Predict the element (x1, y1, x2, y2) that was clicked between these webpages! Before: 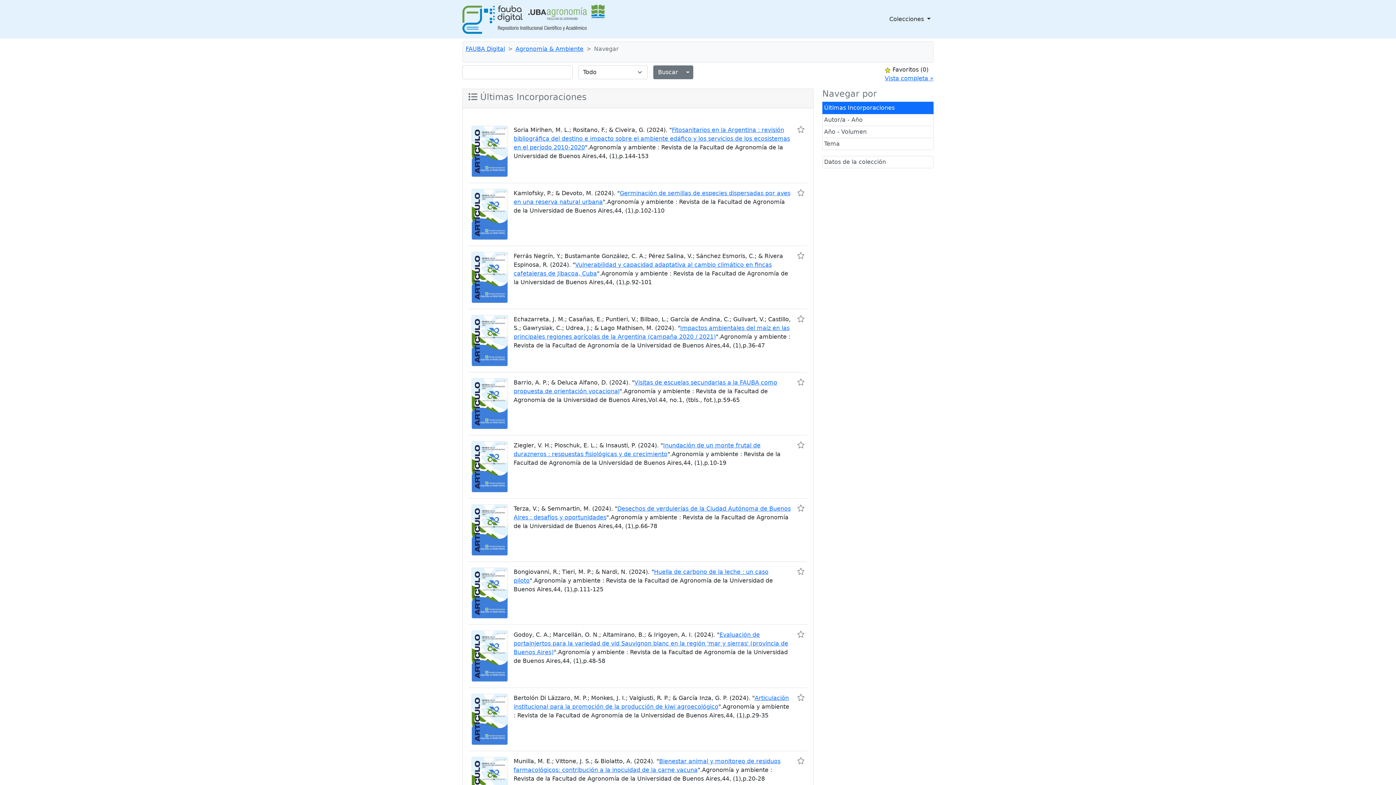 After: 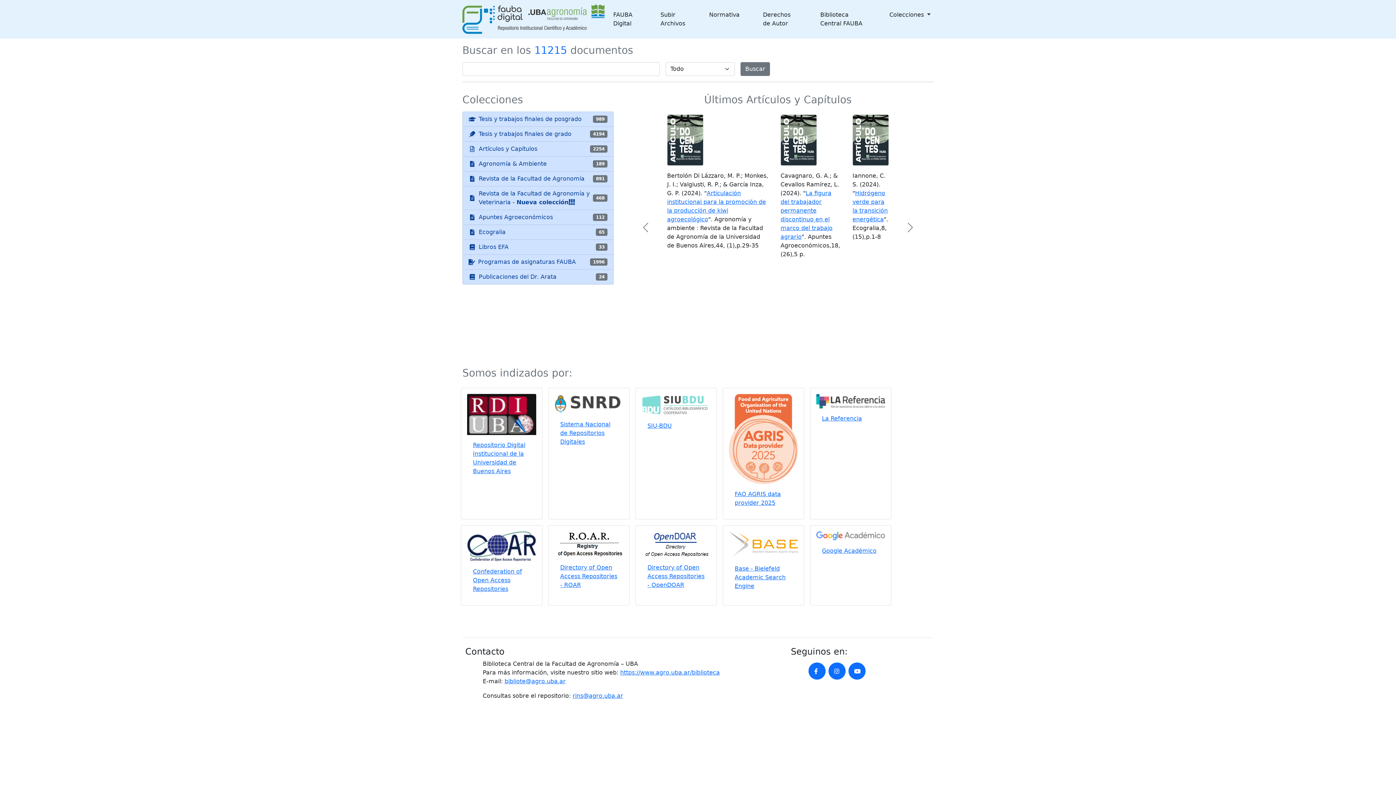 Action: bbox: (465, 45, 505, 52) label: FAUBA Digital